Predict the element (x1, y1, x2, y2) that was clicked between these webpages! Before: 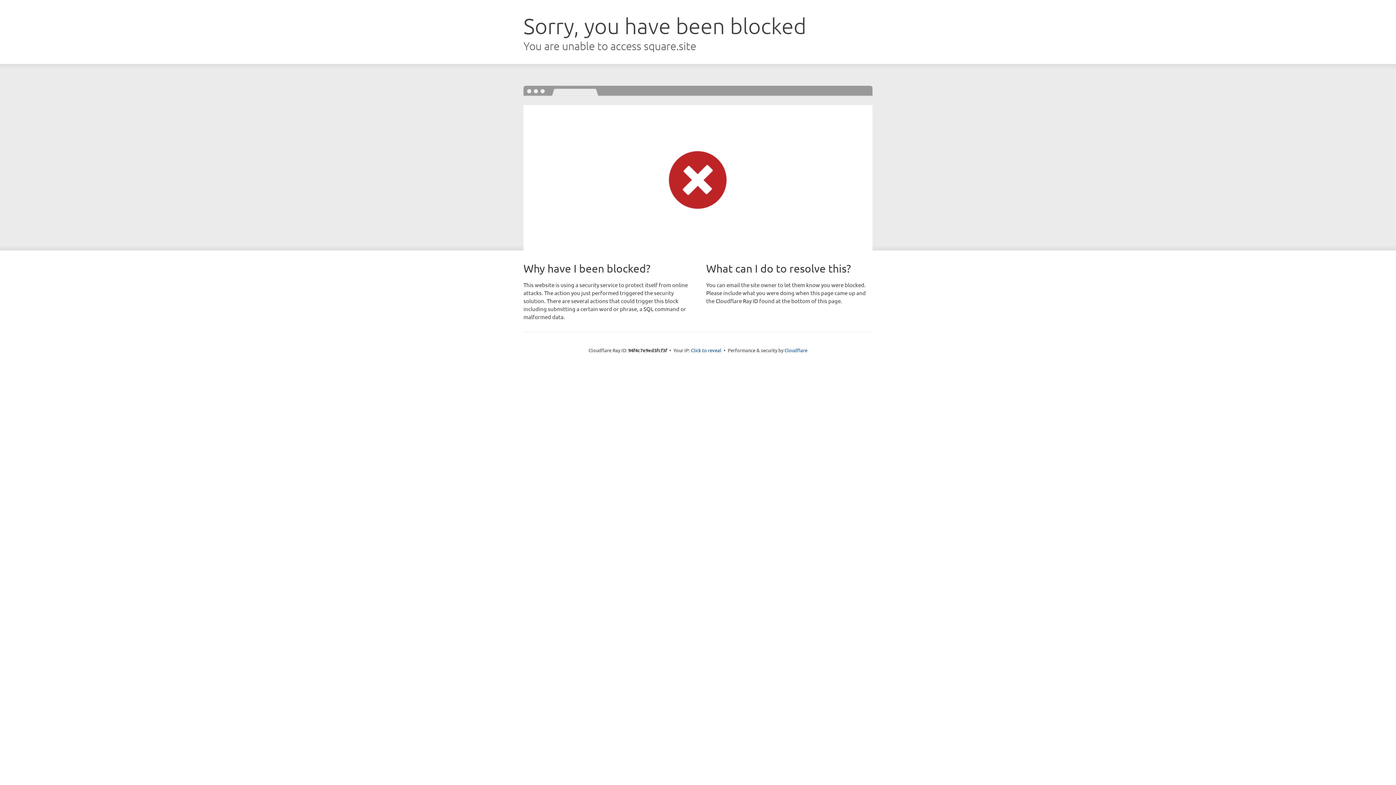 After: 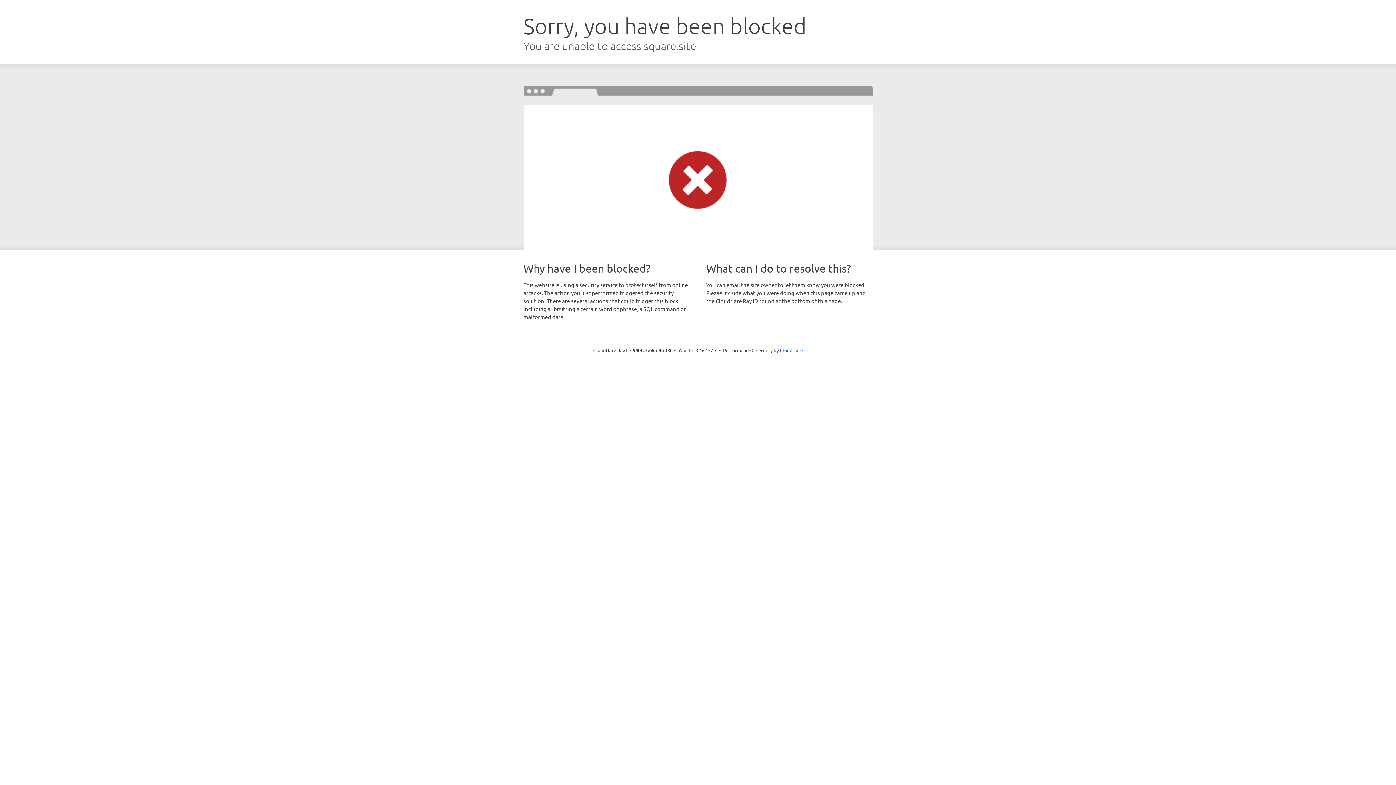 Action: bbox: (691, 346, 721, 353) label: Click to reveal